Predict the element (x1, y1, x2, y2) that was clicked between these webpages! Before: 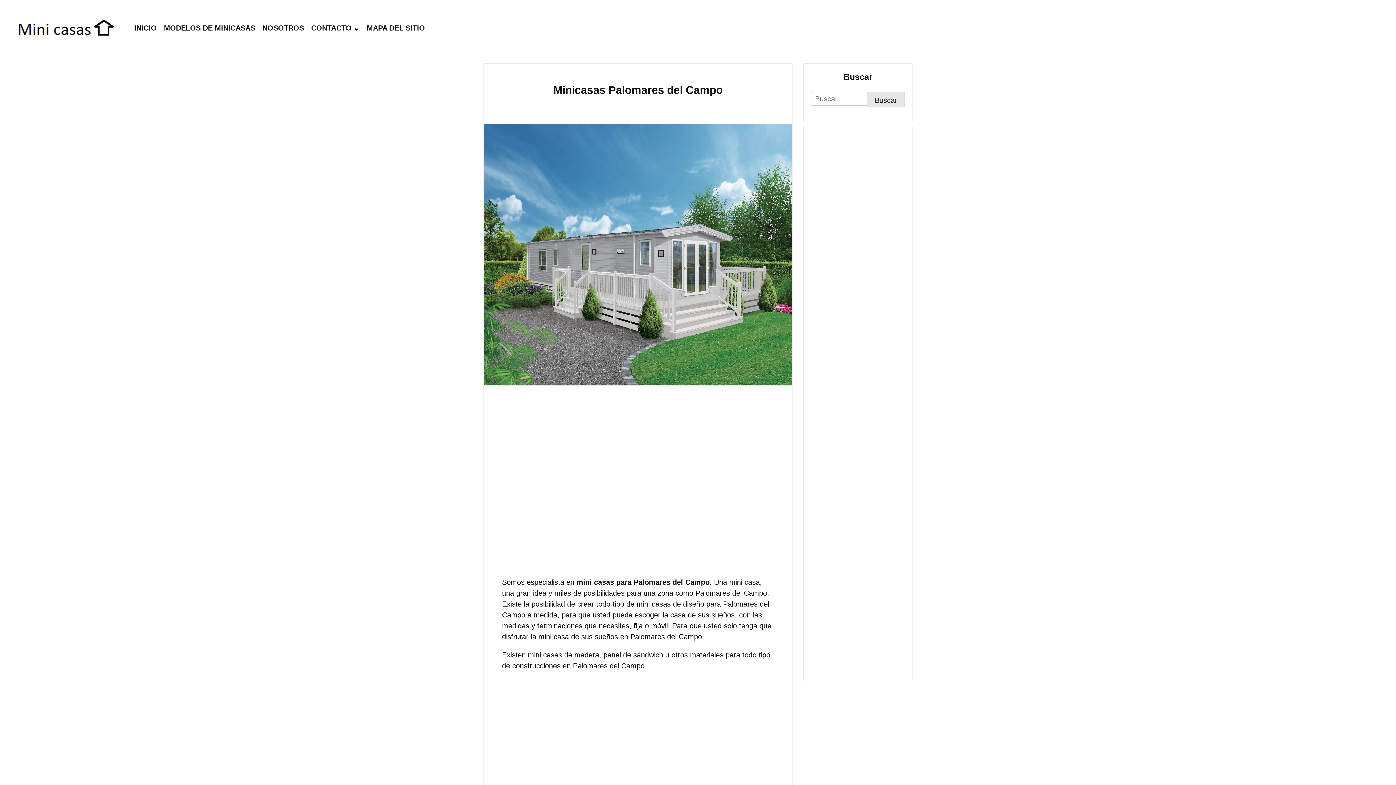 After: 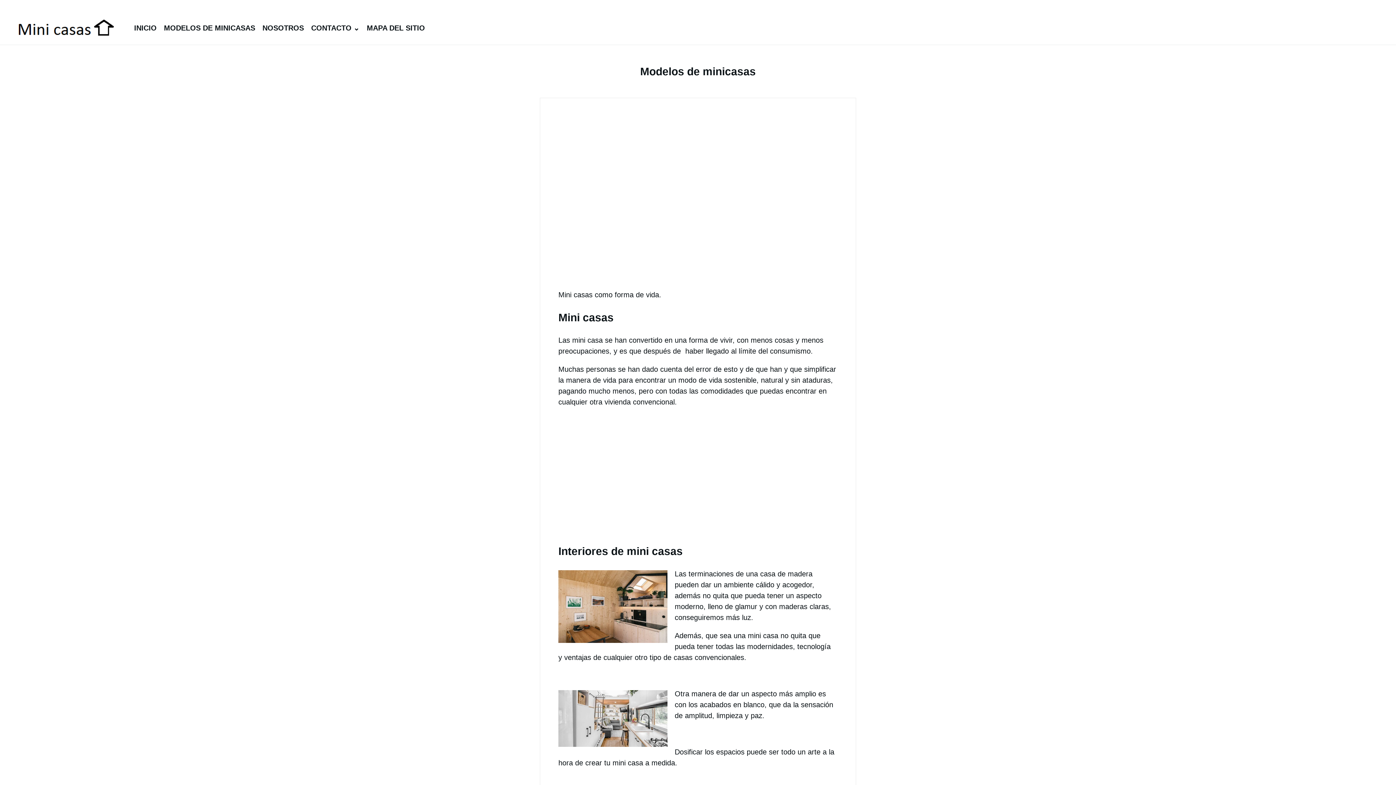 Action: bbox: (160, 20, 258, 35) label: MODELOS DE MINICASAS